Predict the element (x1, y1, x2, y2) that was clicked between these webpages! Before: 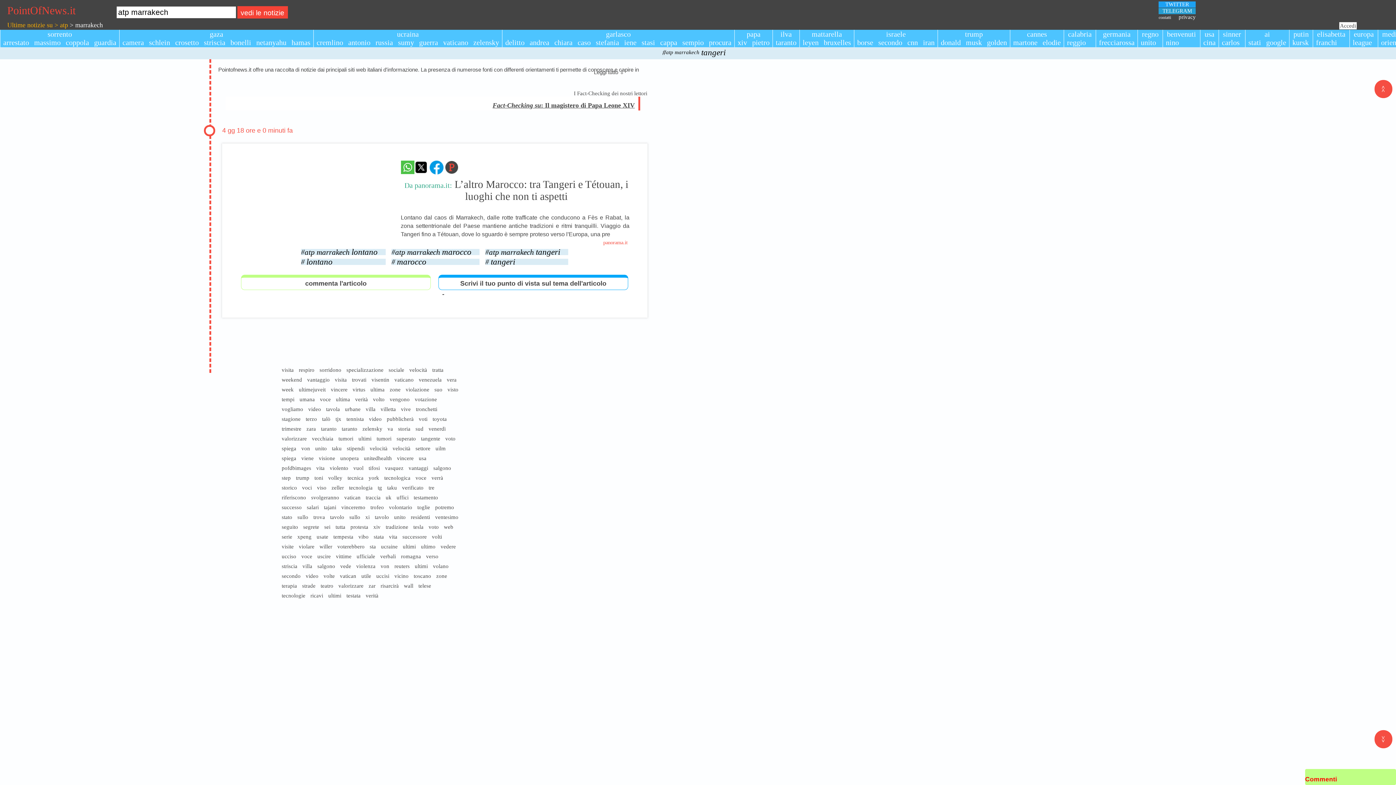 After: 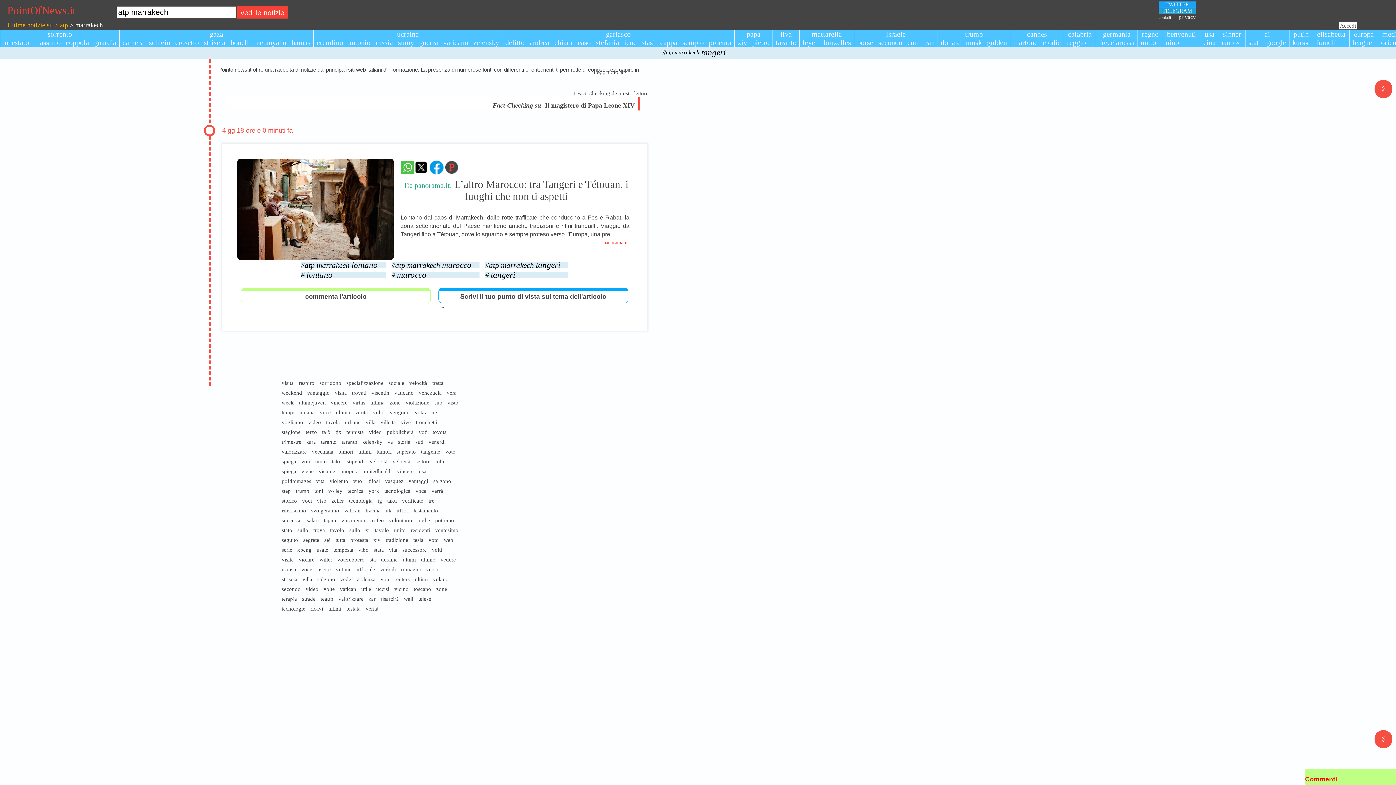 Action: bbox: (281, 573, 300, 579) label: secondo